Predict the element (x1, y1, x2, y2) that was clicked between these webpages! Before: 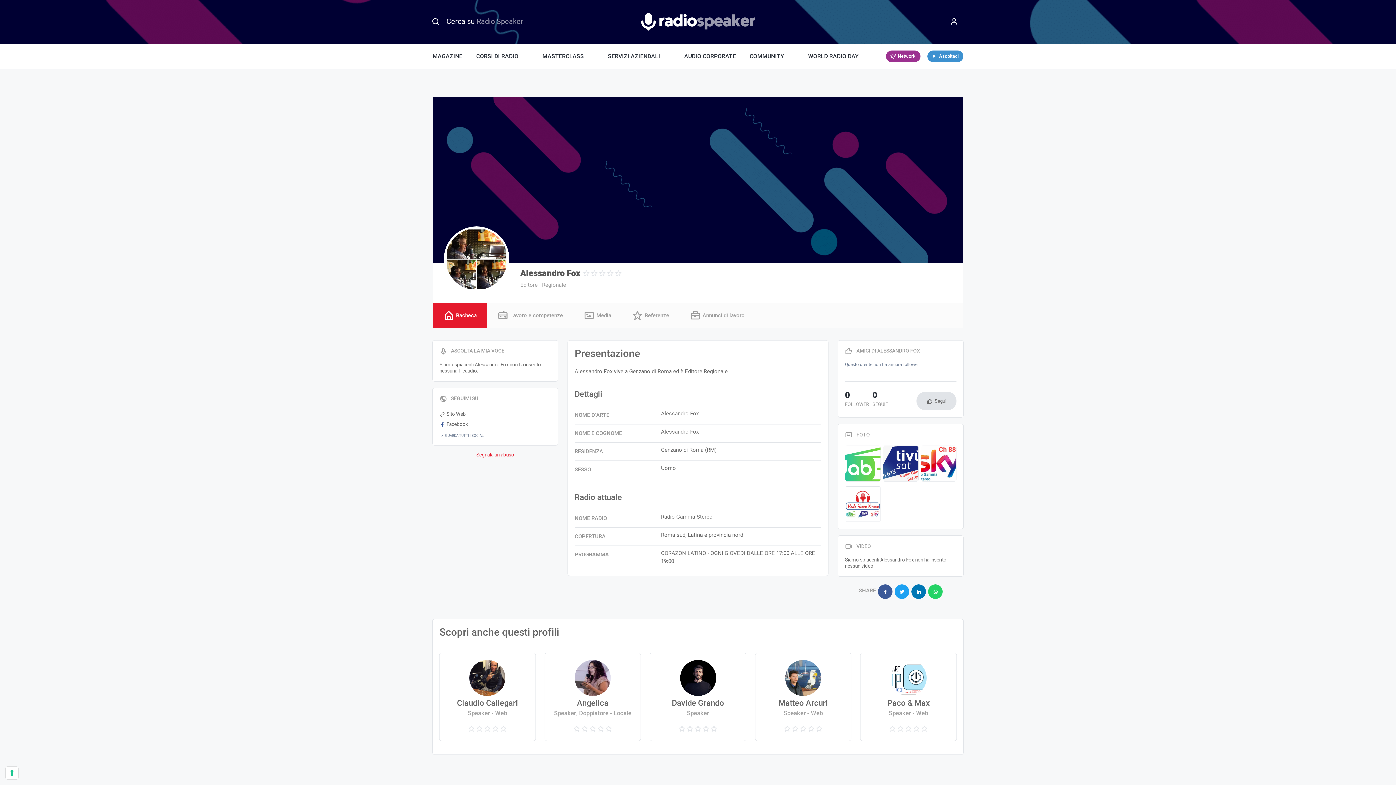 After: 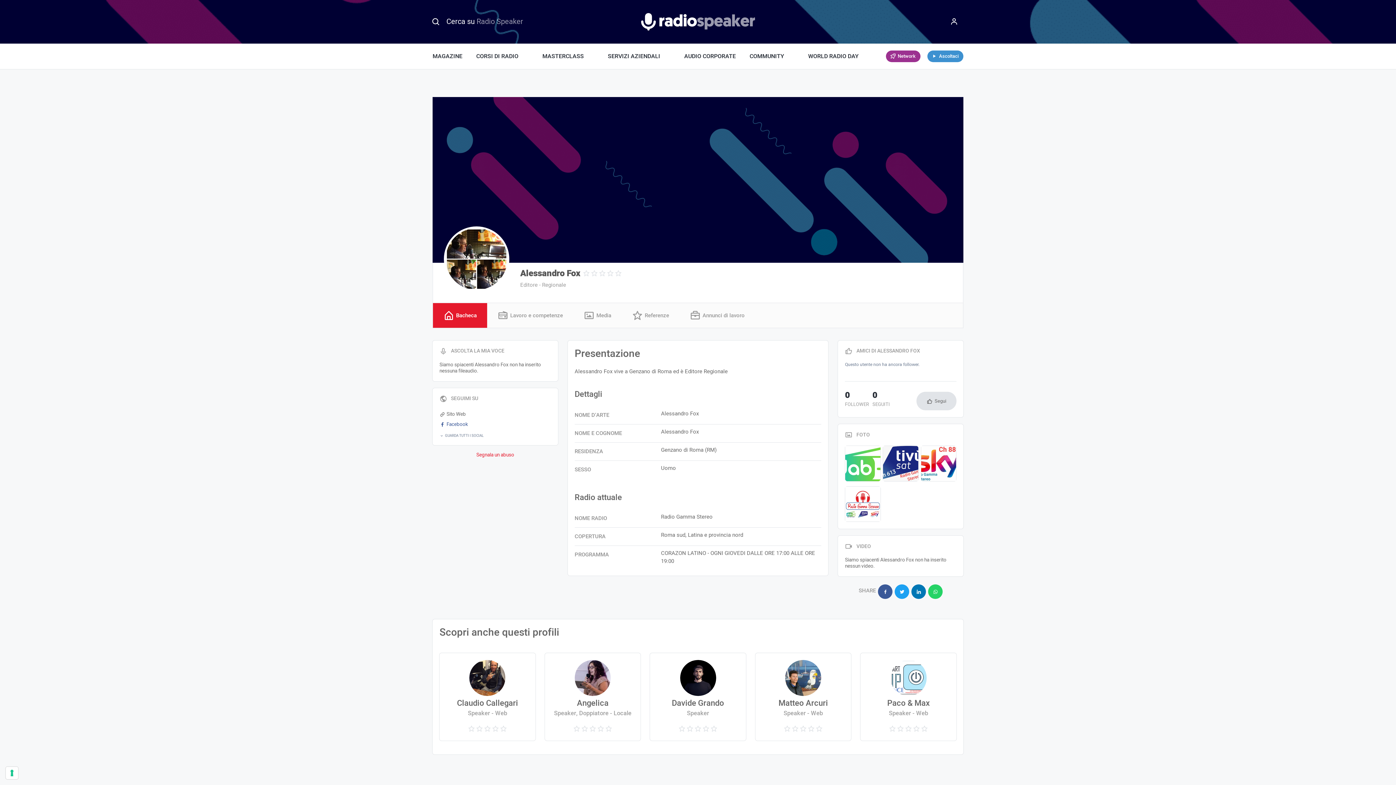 Action: bbox: (439, 421, 468, 428) label: Facebook